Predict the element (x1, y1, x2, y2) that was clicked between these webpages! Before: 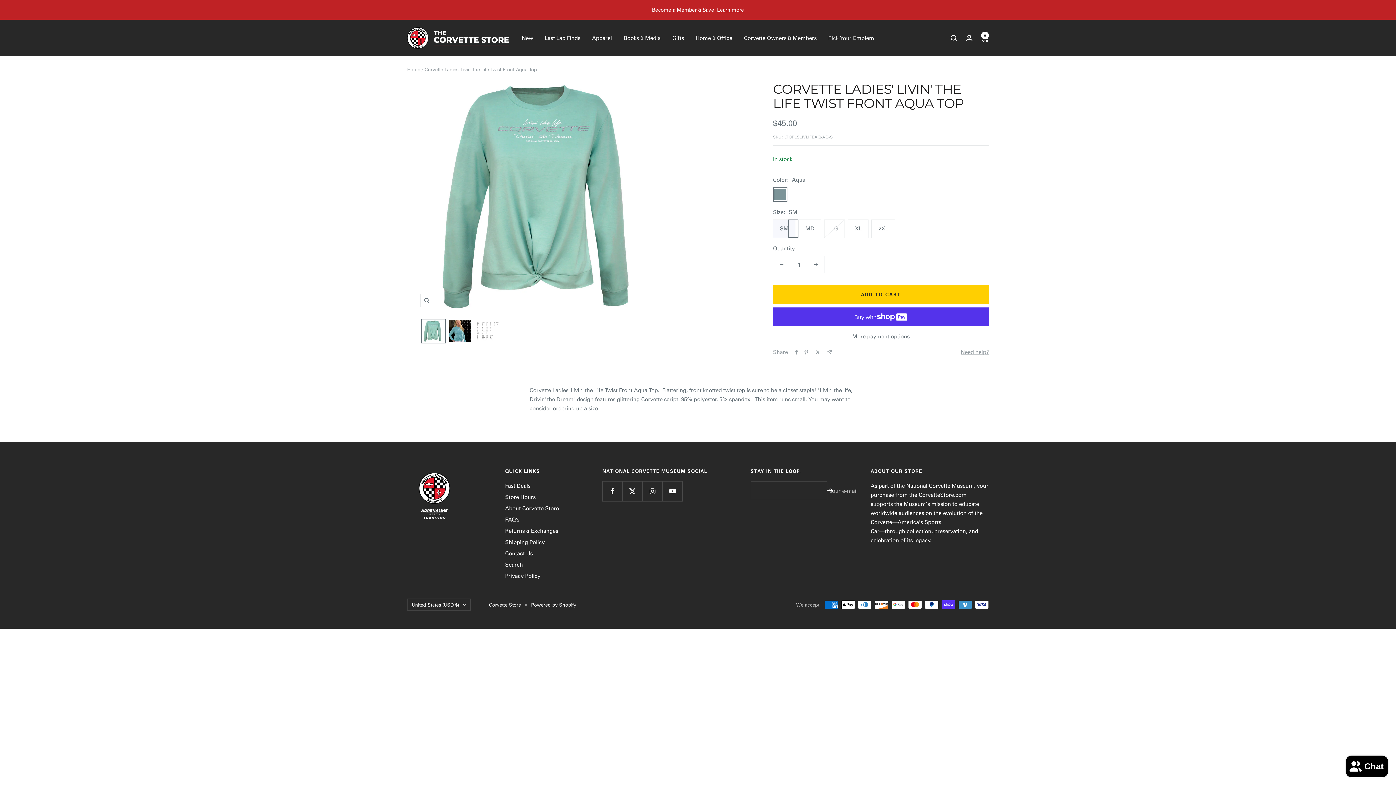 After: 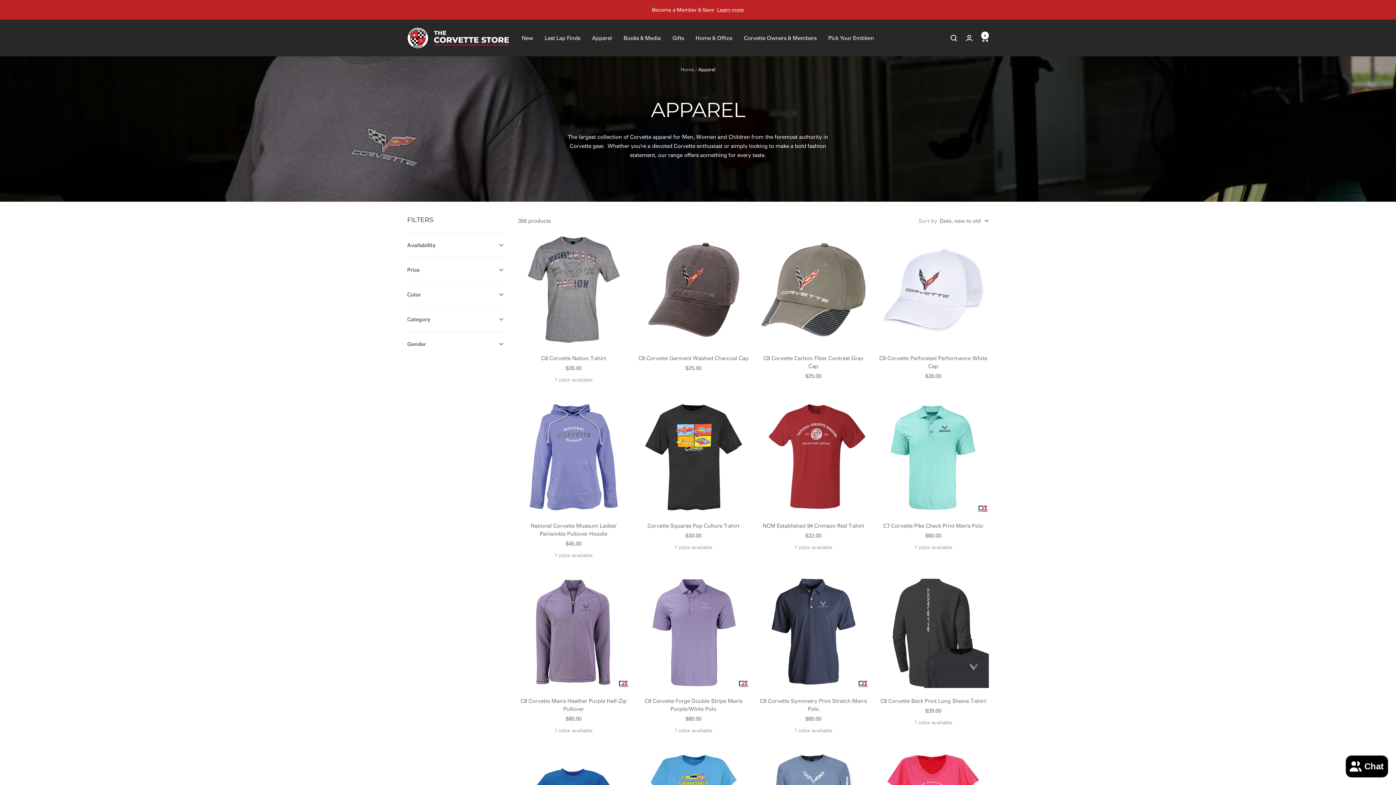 Action: label: Apparel bbox: (592, 33, 612, 42)